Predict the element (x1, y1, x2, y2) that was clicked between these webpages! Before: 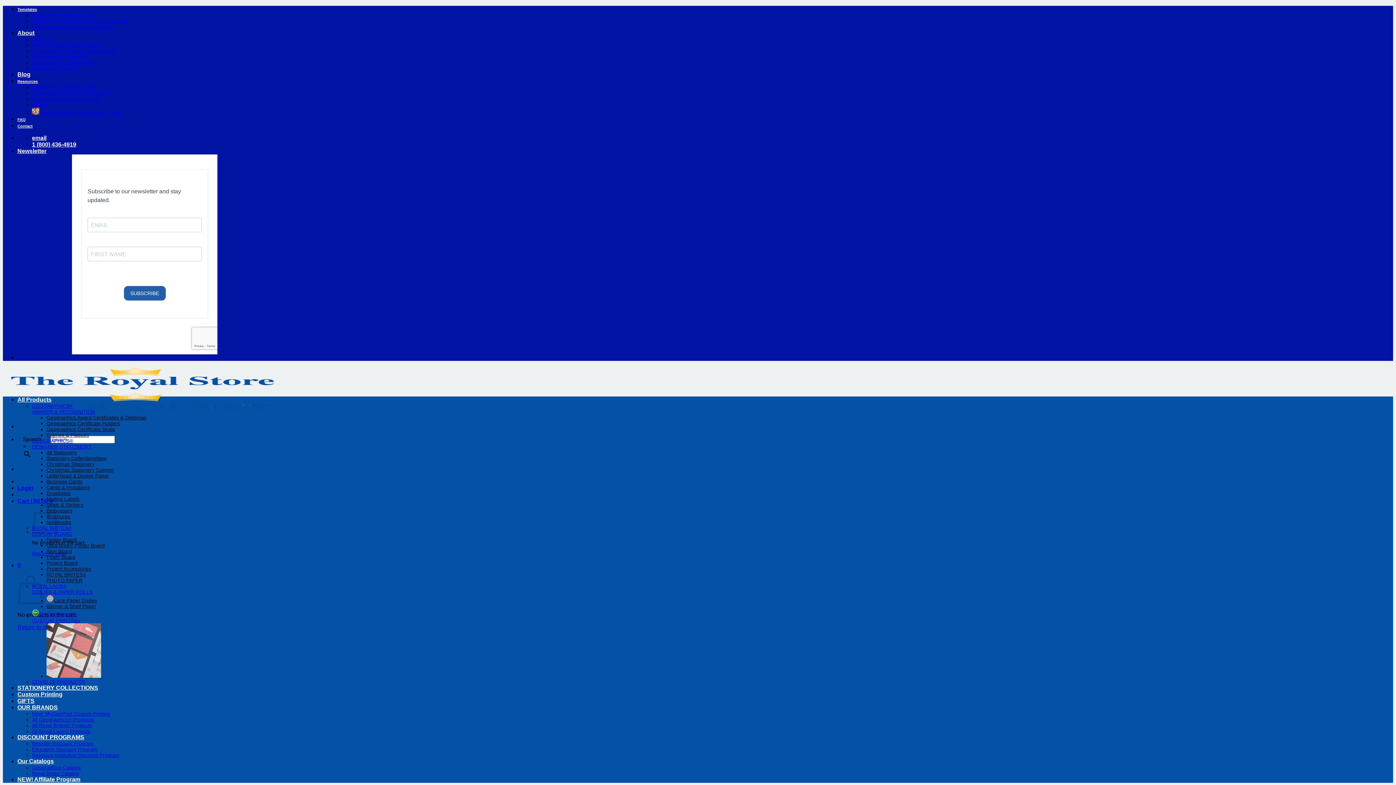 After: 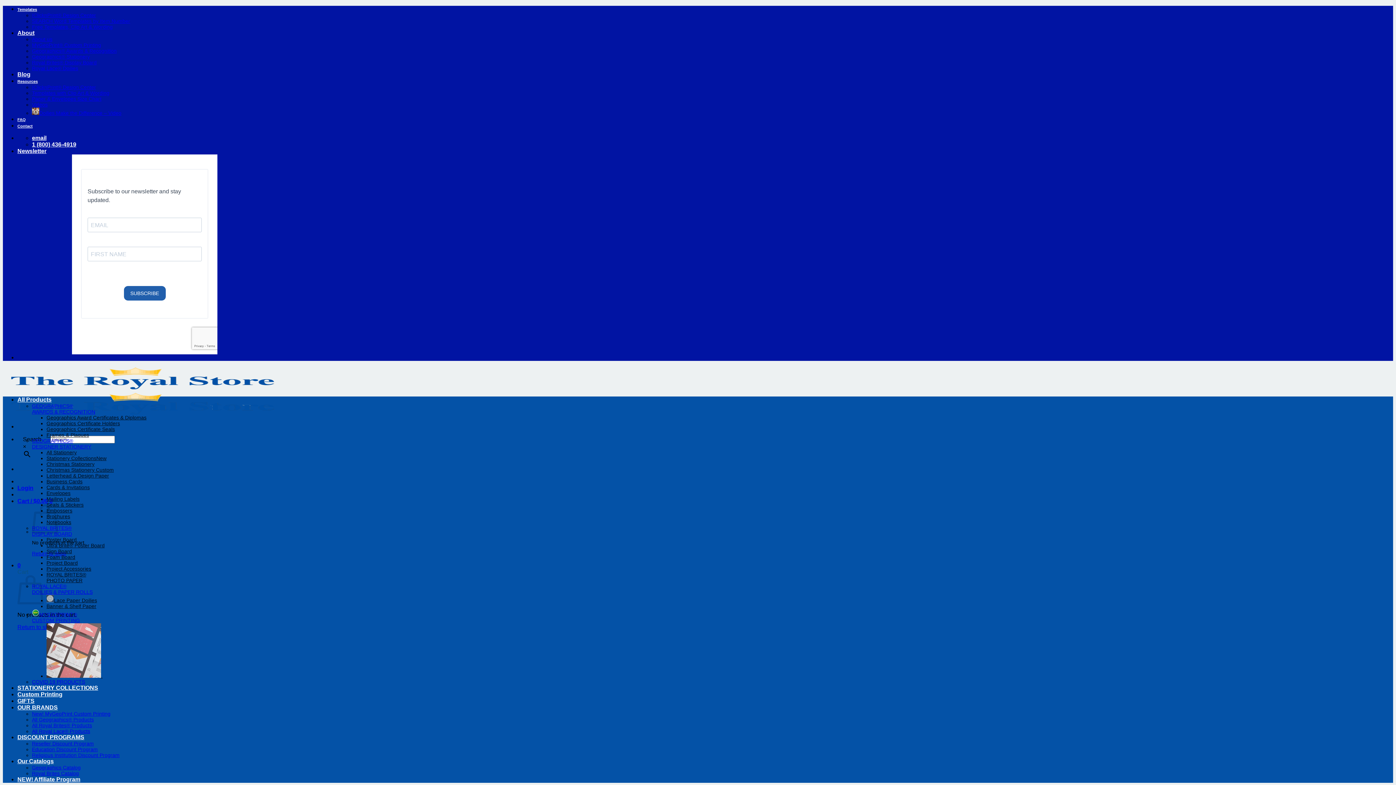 Action: bbox: (17, 29, 34, 36) label: About